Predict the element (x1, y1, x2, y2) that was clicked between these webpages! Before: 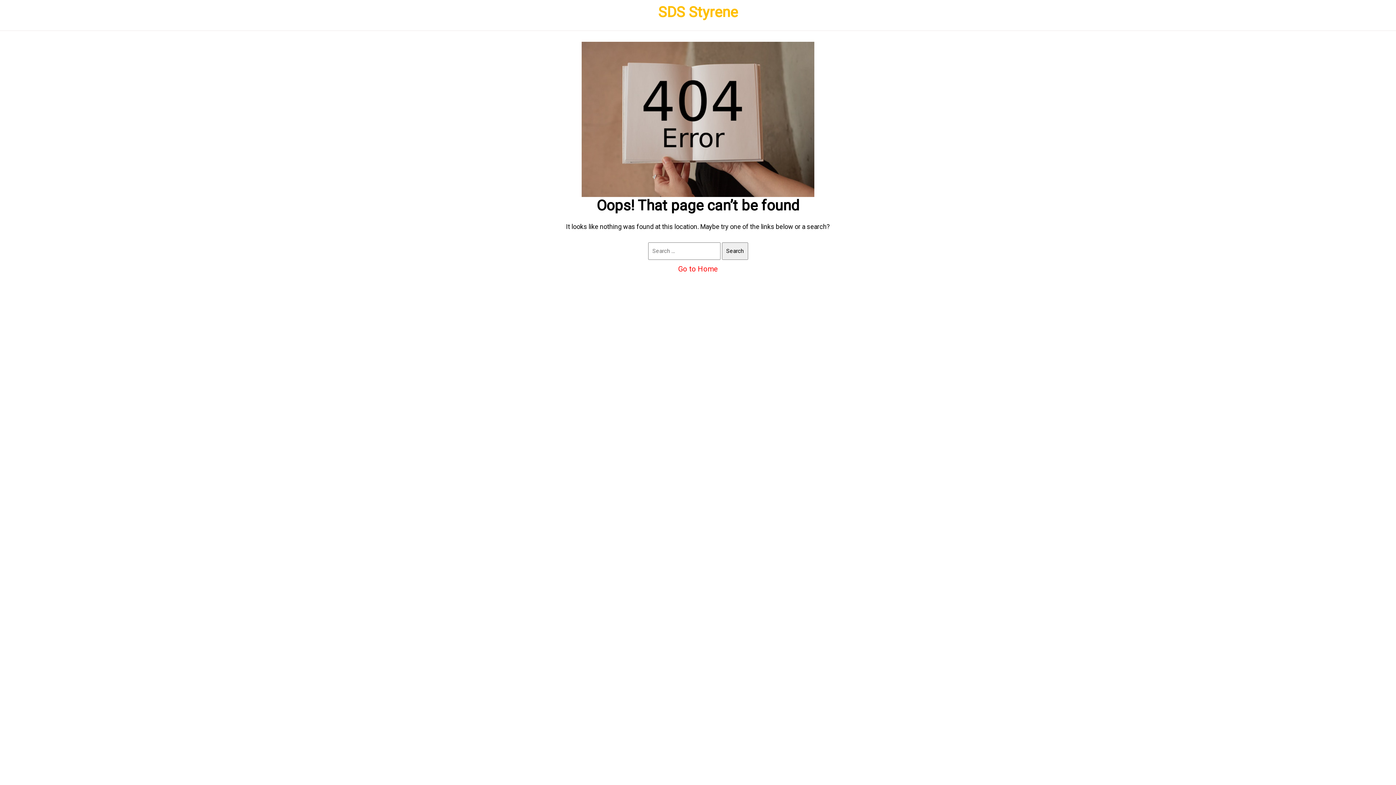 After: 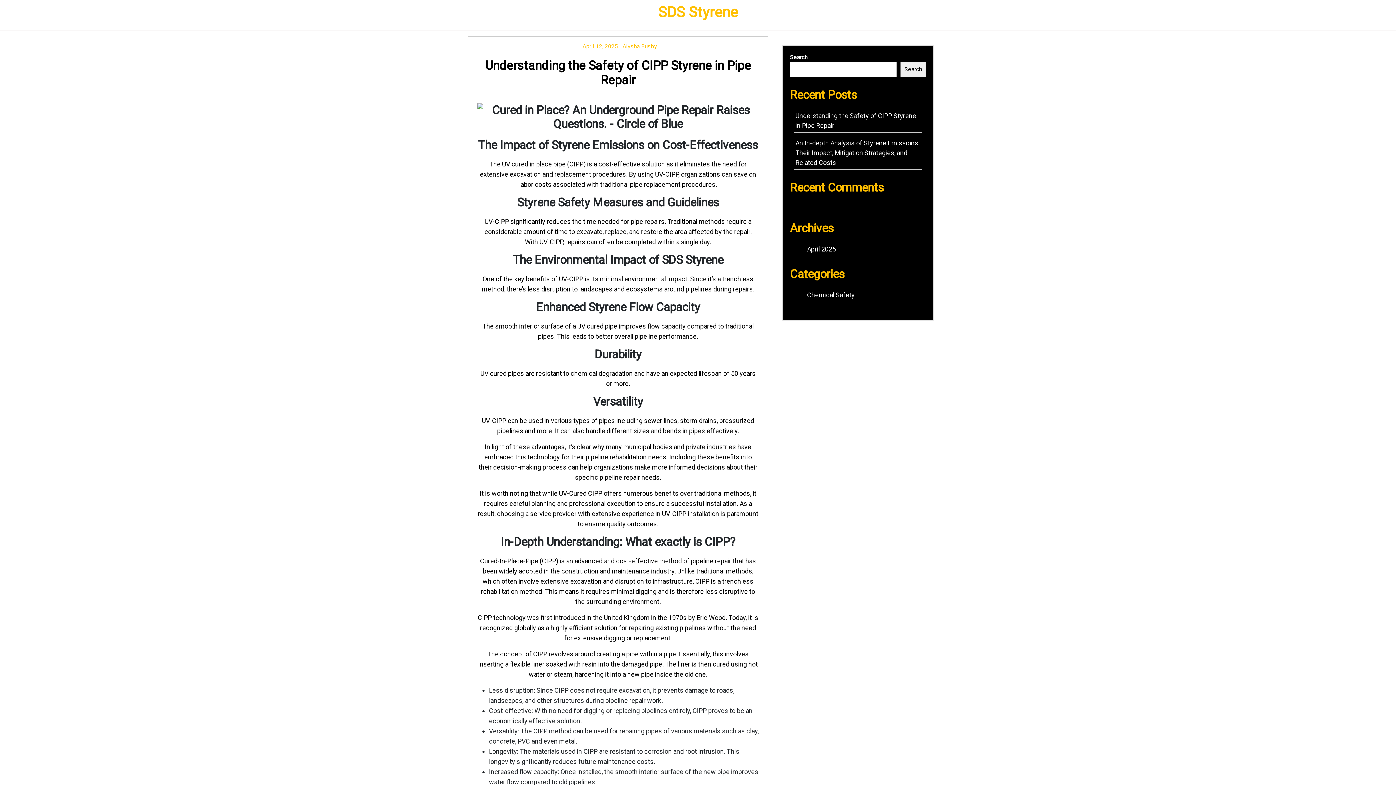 Action: label: Go to Home bbox: (678, 264, 718, 273)